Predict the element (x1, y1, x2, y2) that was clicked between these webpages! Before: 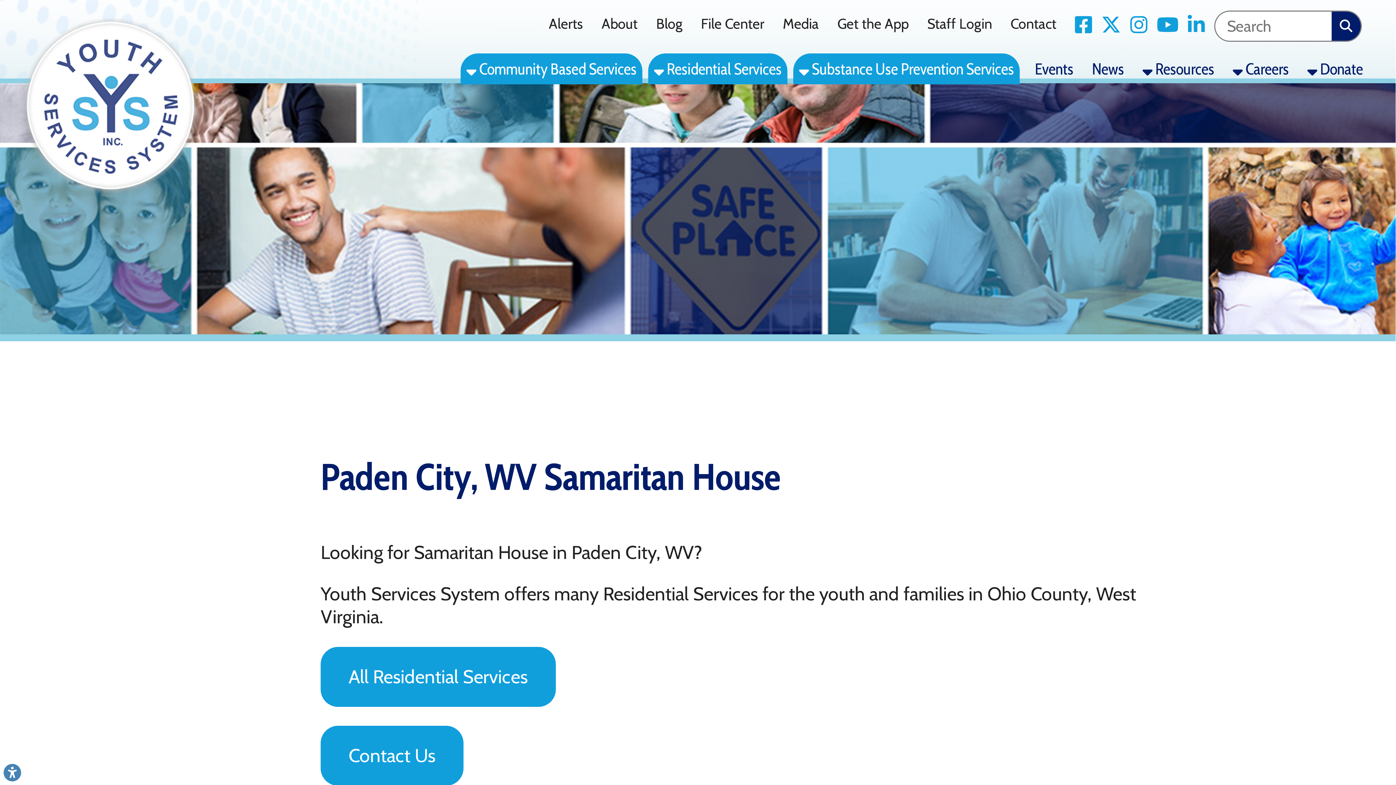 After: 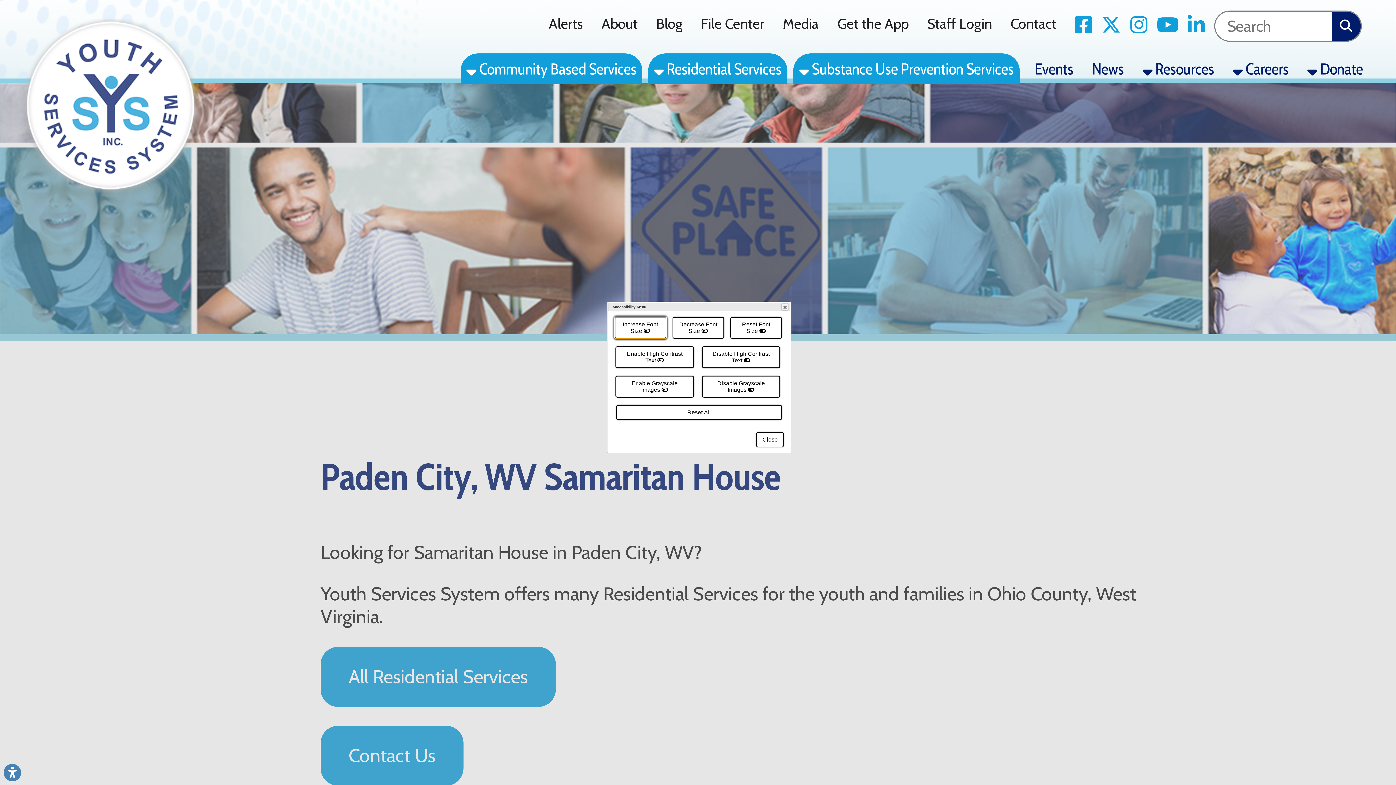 Action: label: Link to Open Visually Impaired Settings bbox: (3, 764, 21, 781)